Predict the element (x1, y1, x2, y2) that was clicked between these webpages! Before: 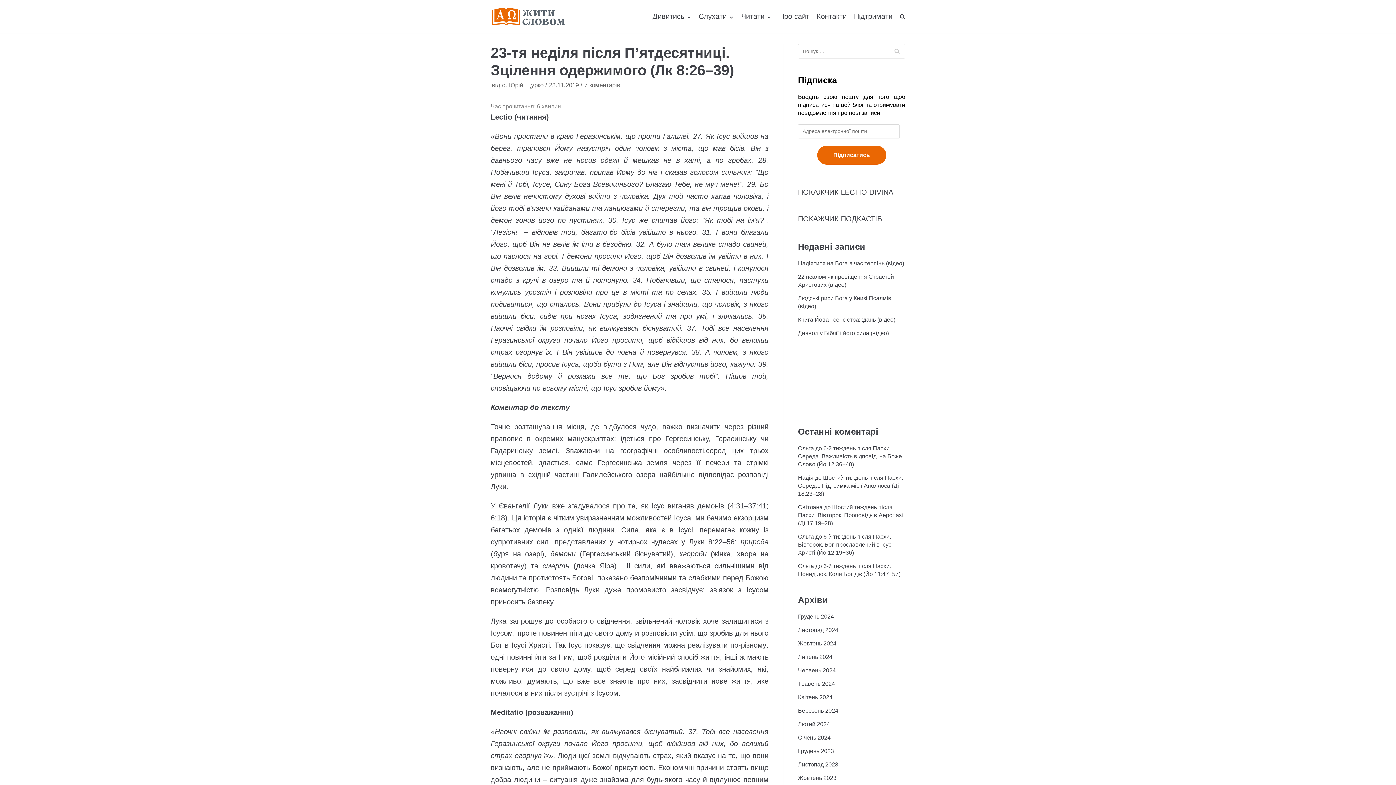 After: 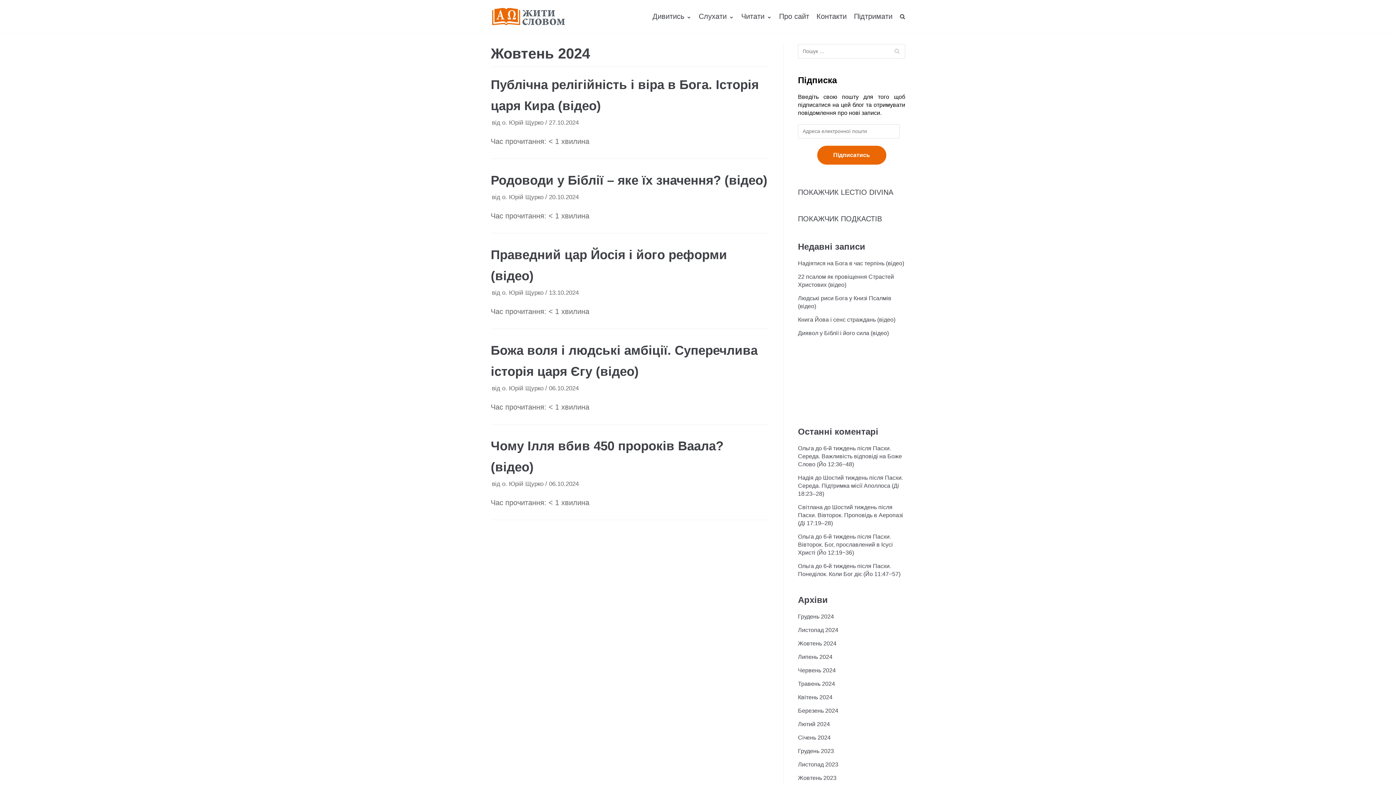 Action: bbox: (798, 640, 836, 646) label: Жовтень 2024